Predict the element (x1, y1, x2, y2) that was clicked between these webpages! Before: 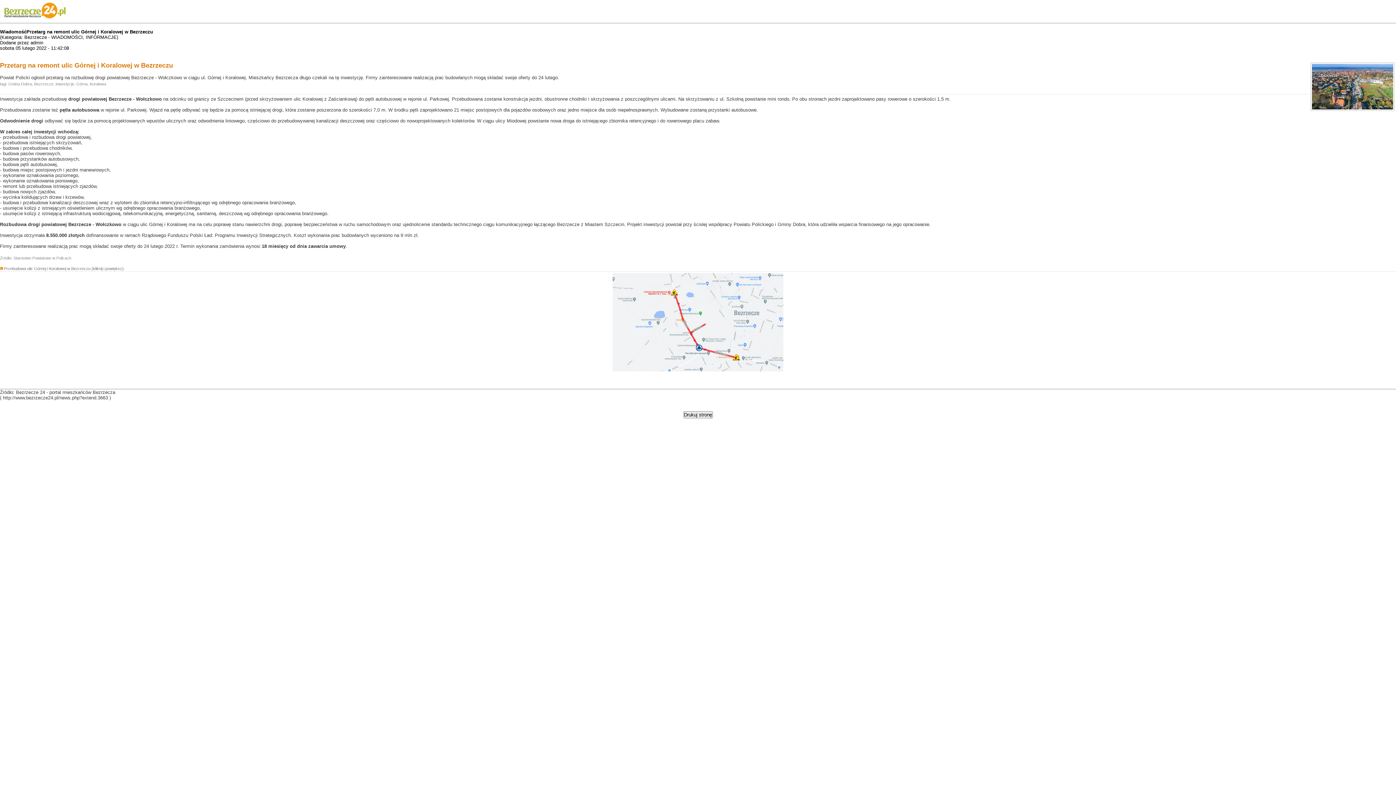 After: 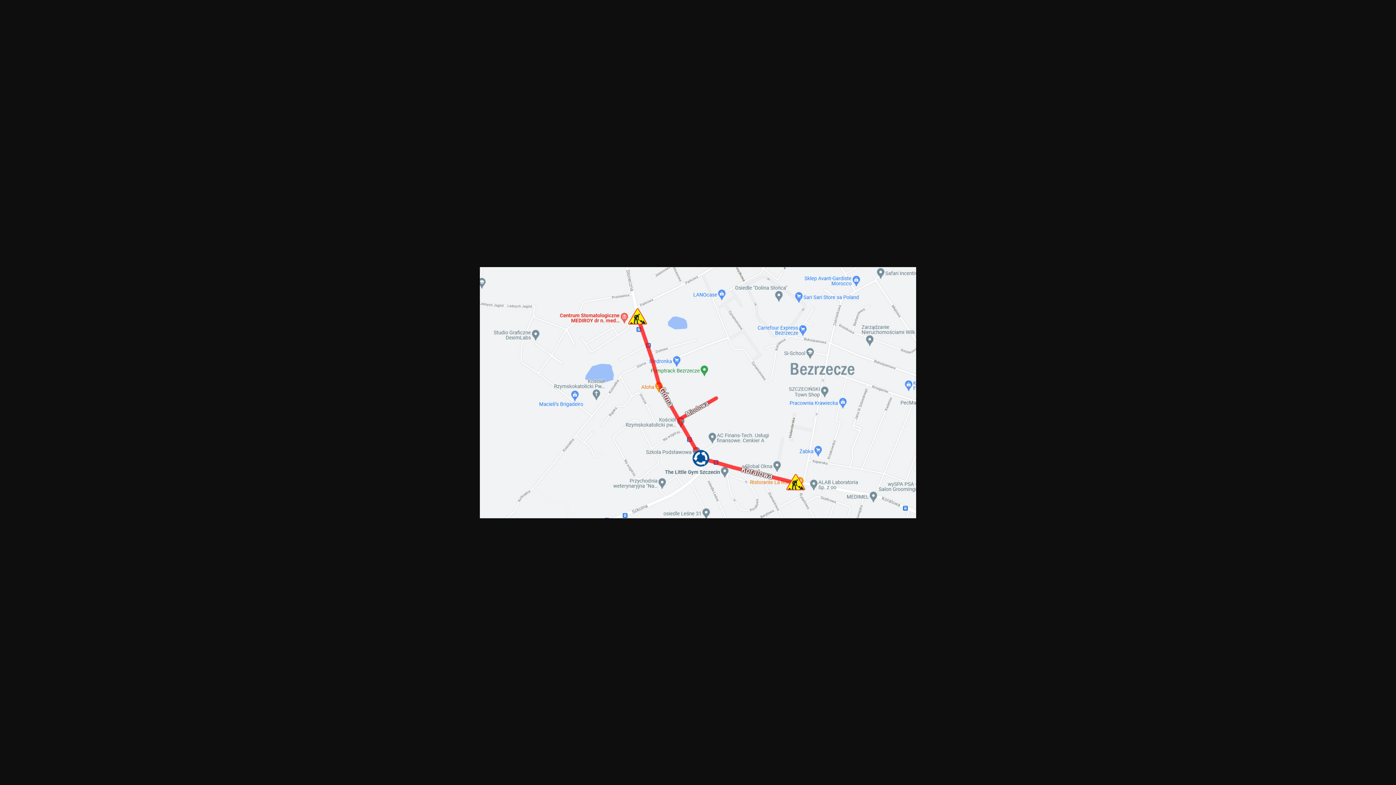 Action: bbox: (612, 367, 783, 372)